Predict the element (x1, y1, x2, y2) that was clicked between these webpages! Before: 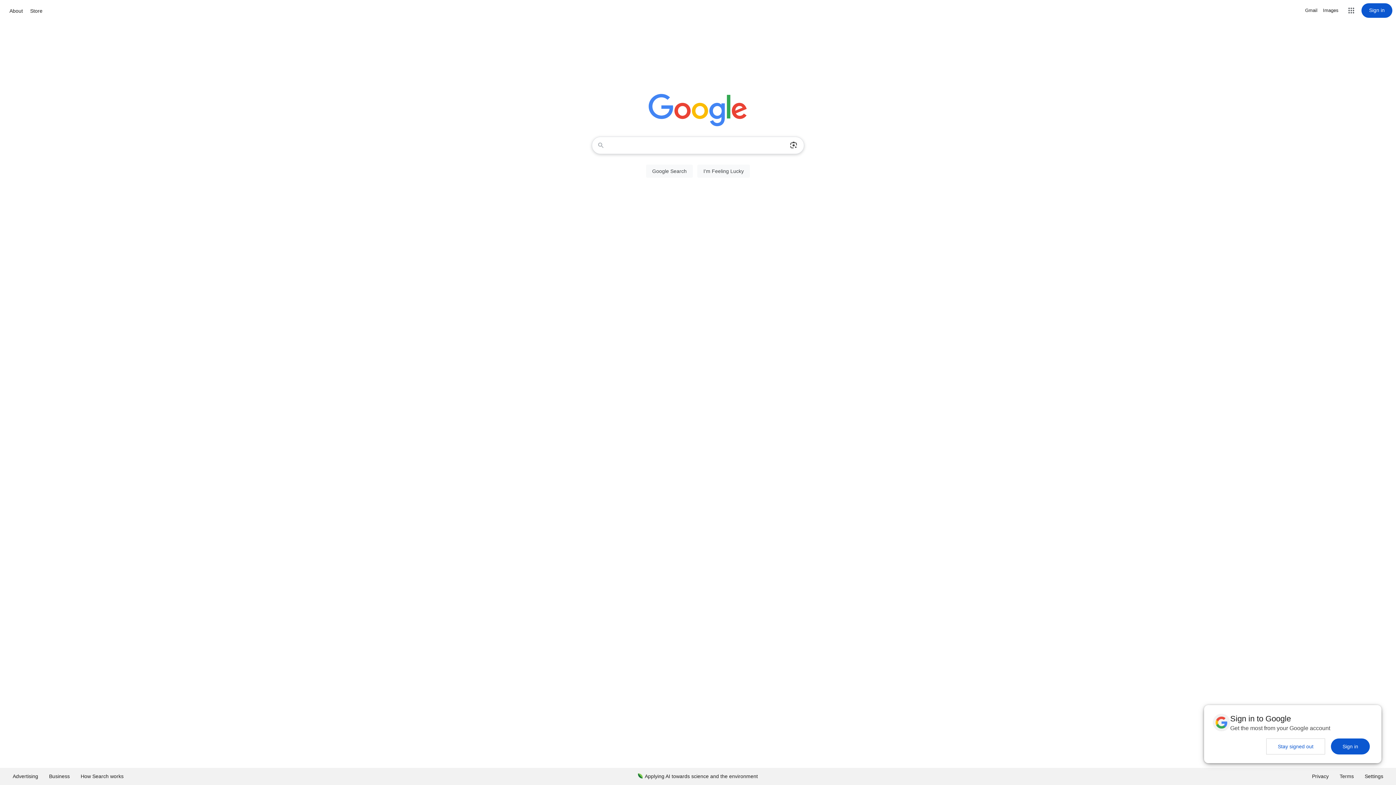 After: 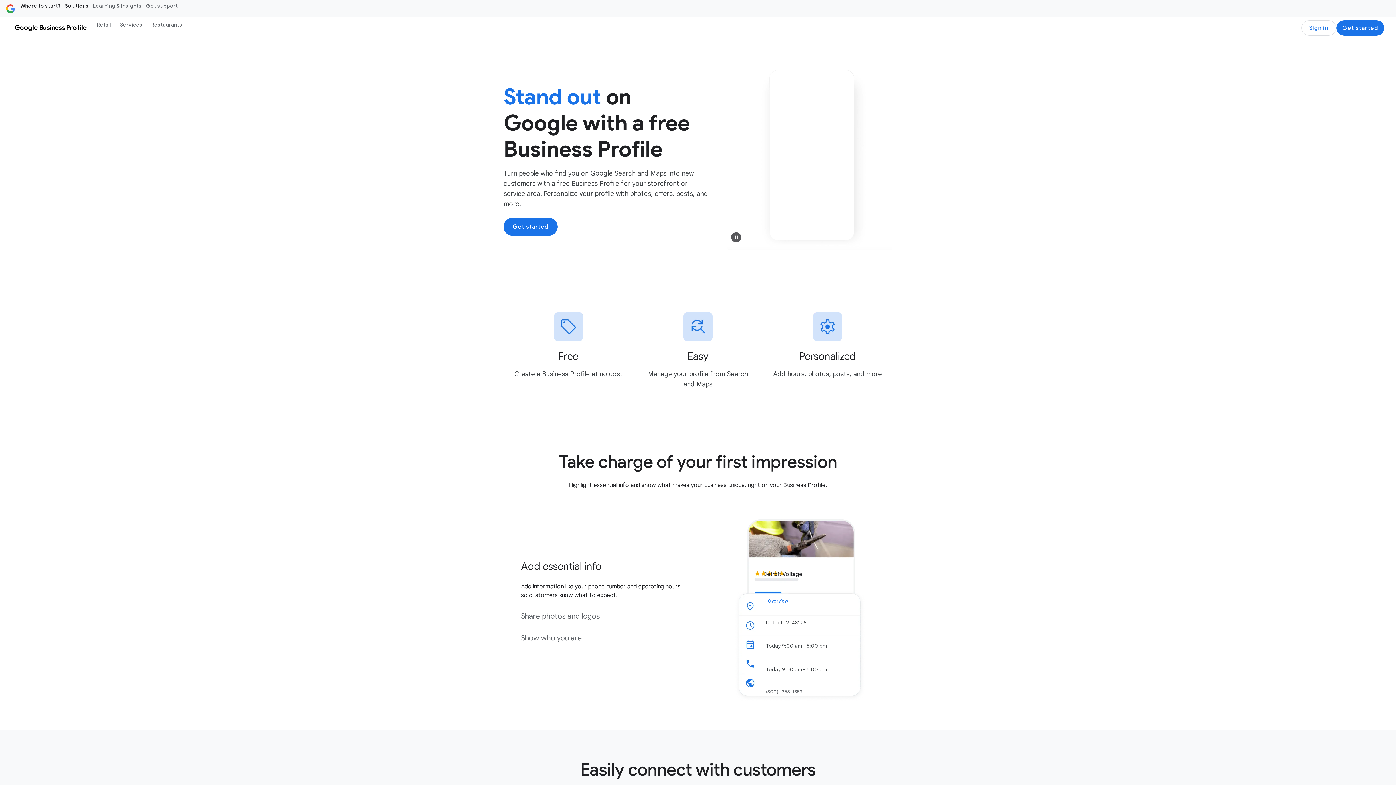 Action: bbox: (43, 768, 75, 785) label: Business